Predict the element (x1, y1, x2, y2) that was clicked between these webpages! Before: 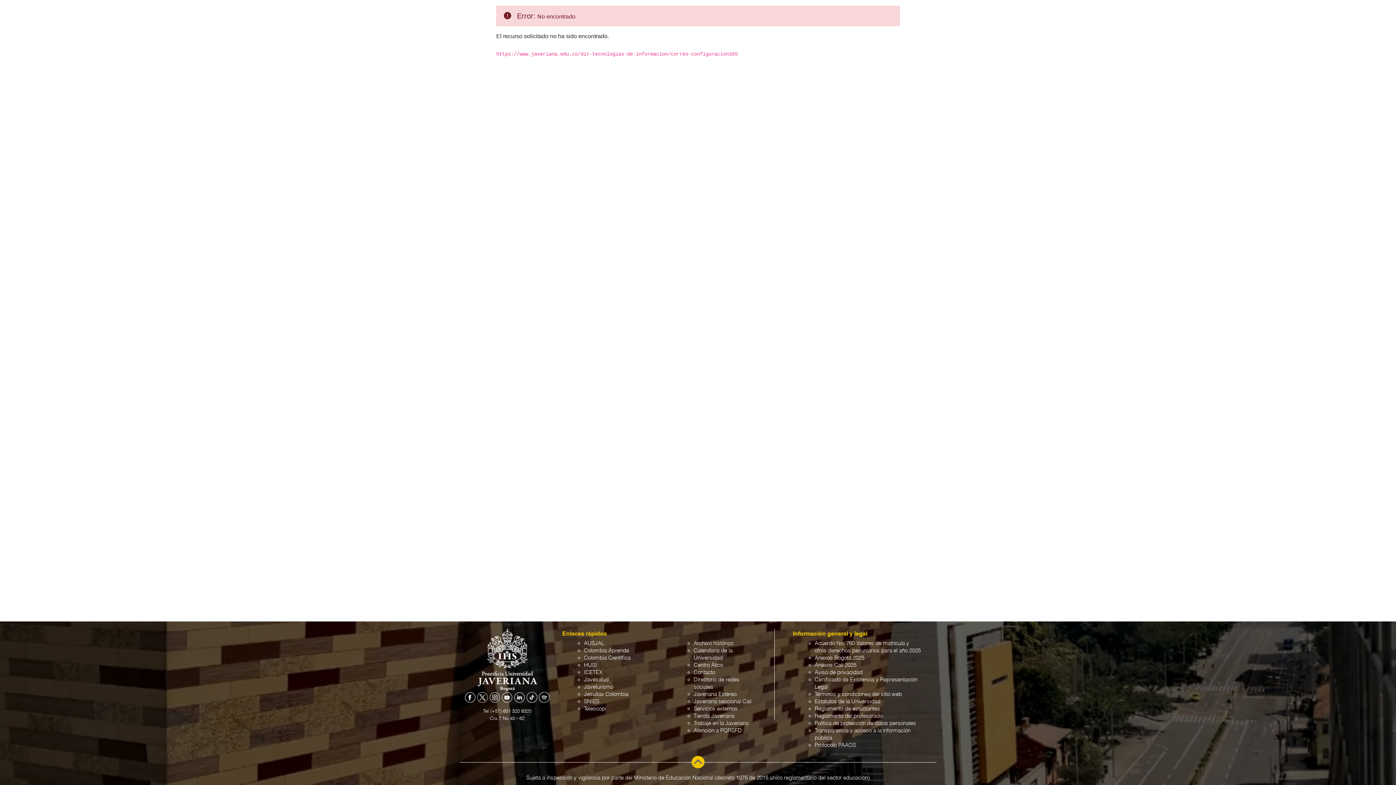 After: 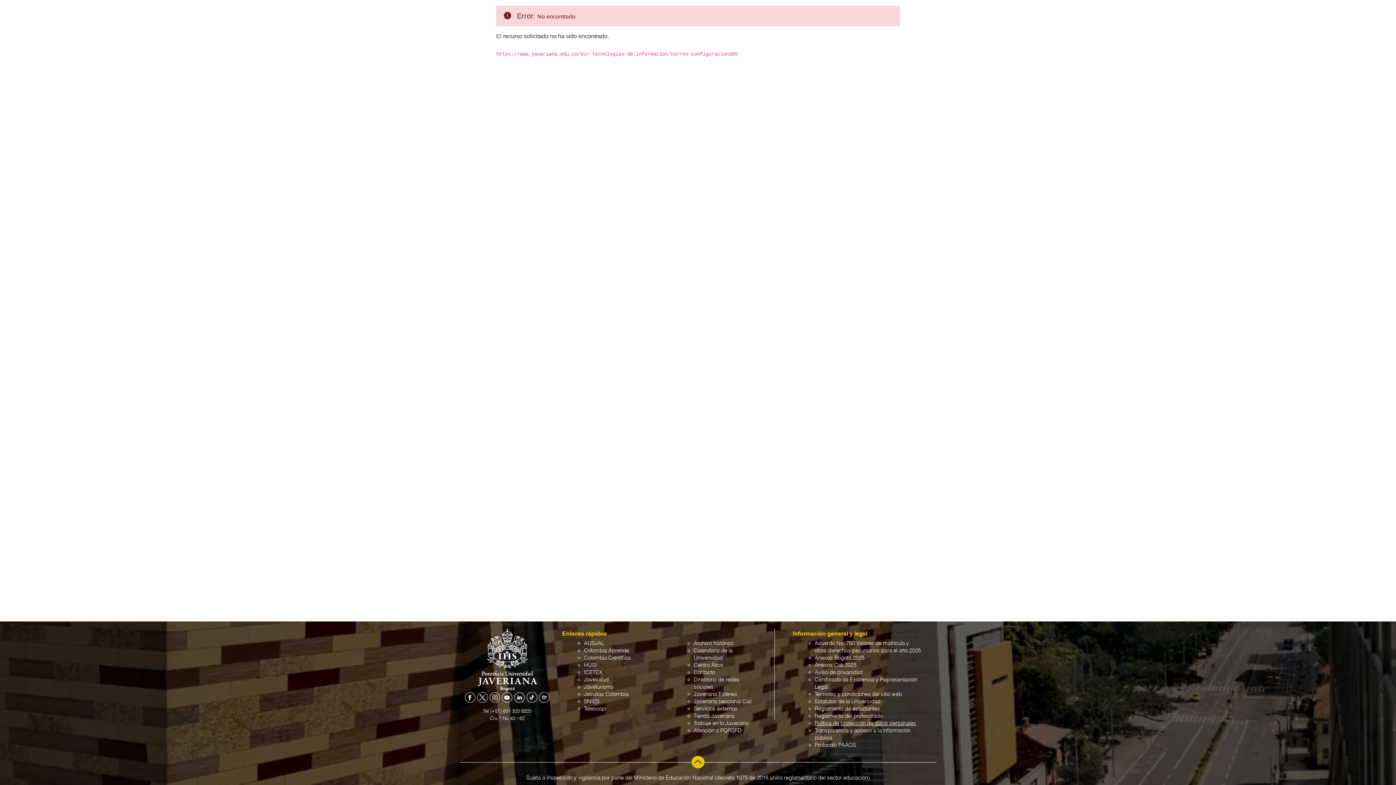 Action: bbox: (814, 721, 916, 726) label: Política de protección de datos personales